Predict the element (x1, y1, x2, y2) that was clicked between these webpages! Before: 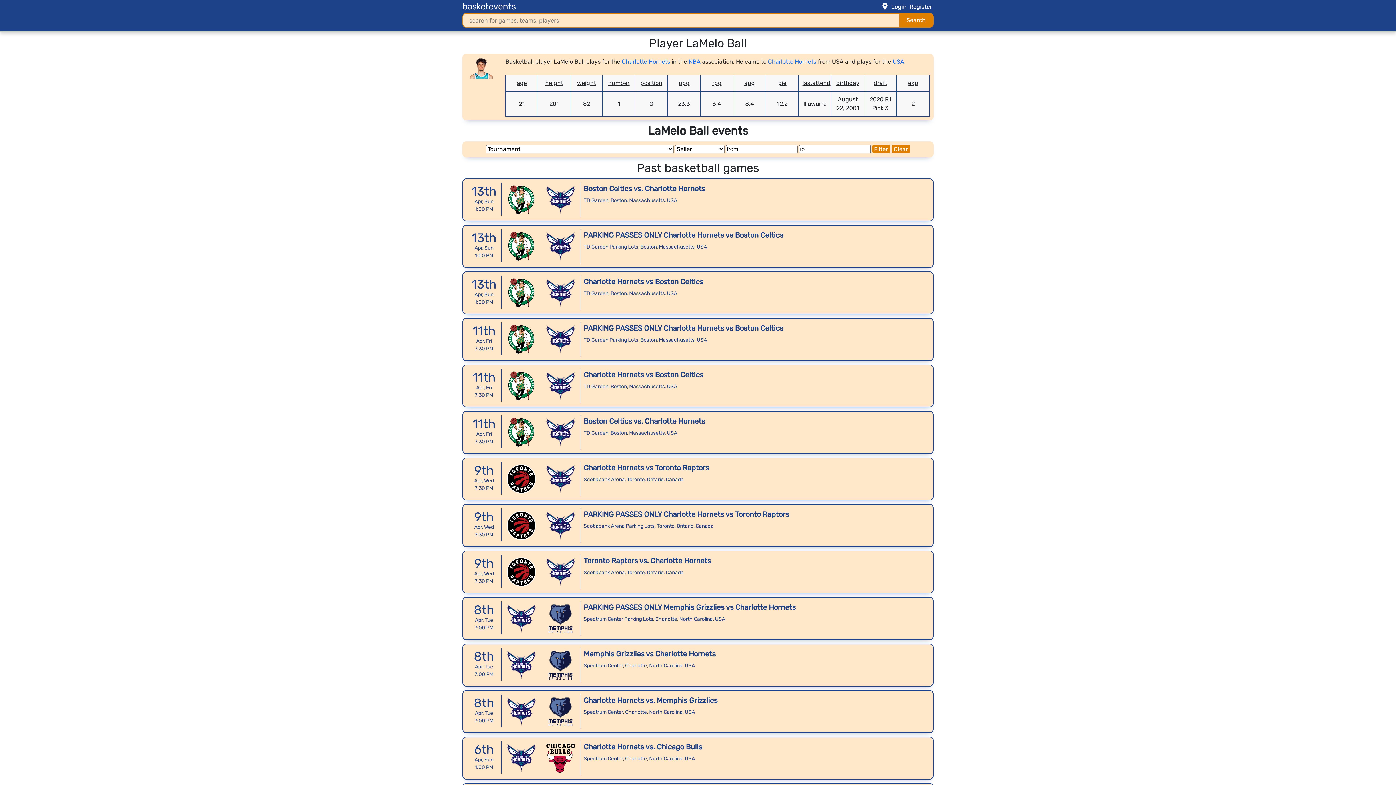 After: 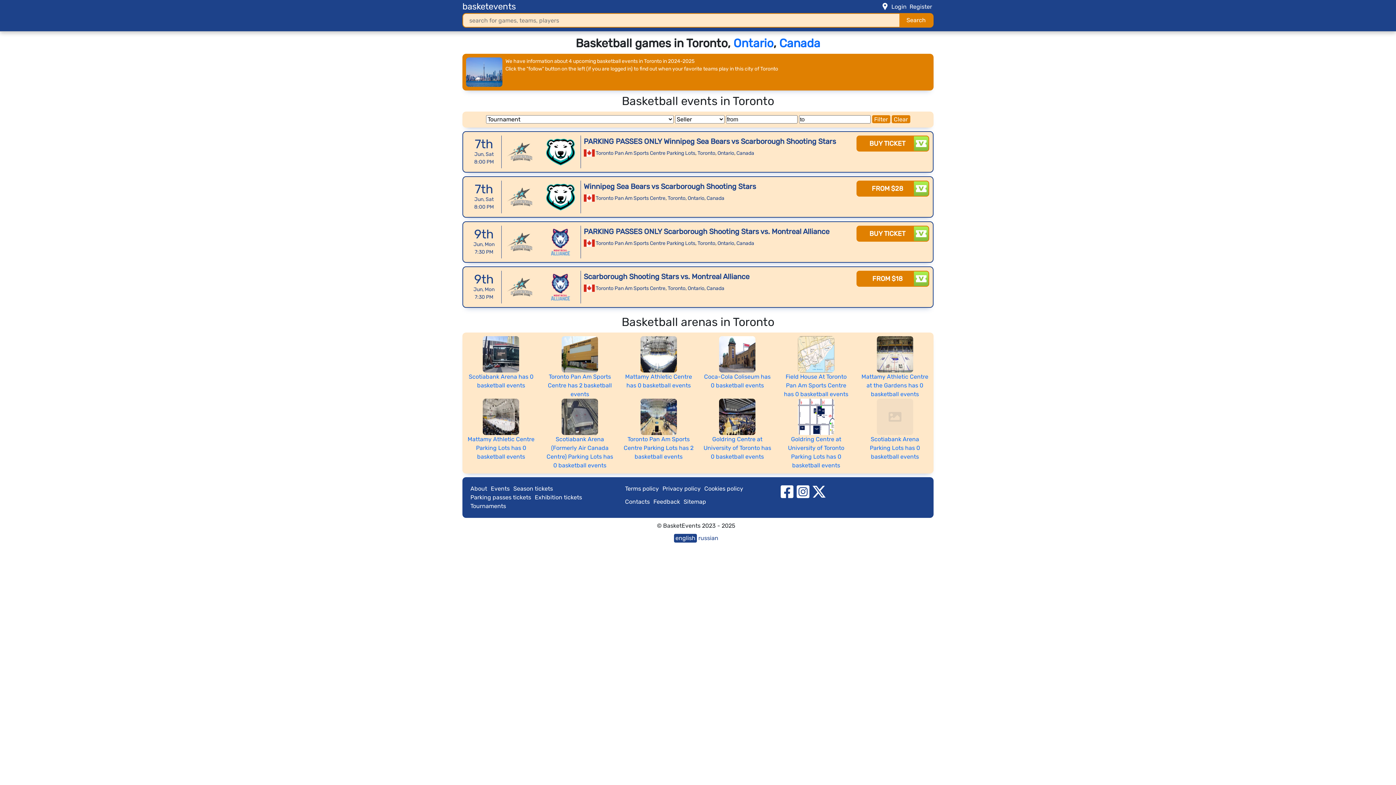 Action: label: Toronto bbox: (627, 476, 644, 482)